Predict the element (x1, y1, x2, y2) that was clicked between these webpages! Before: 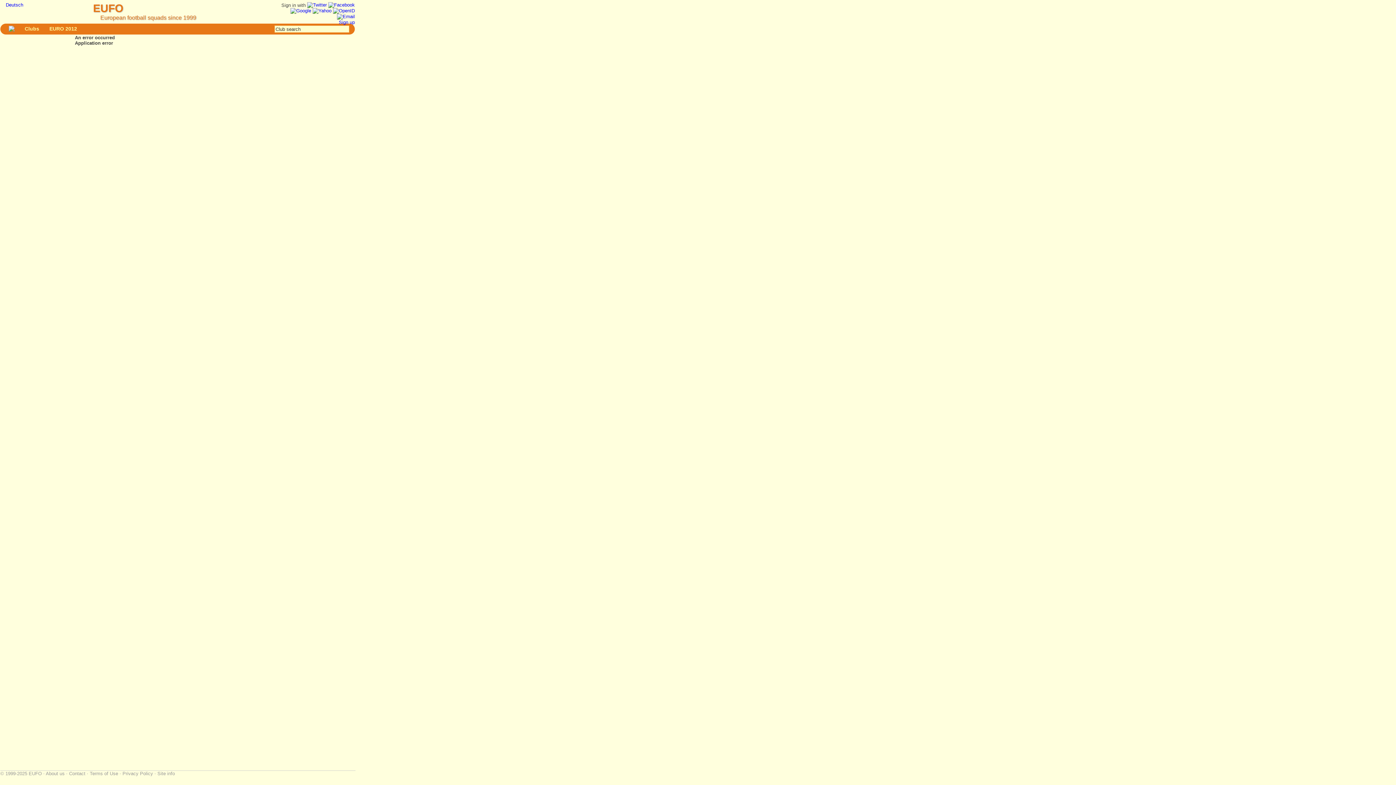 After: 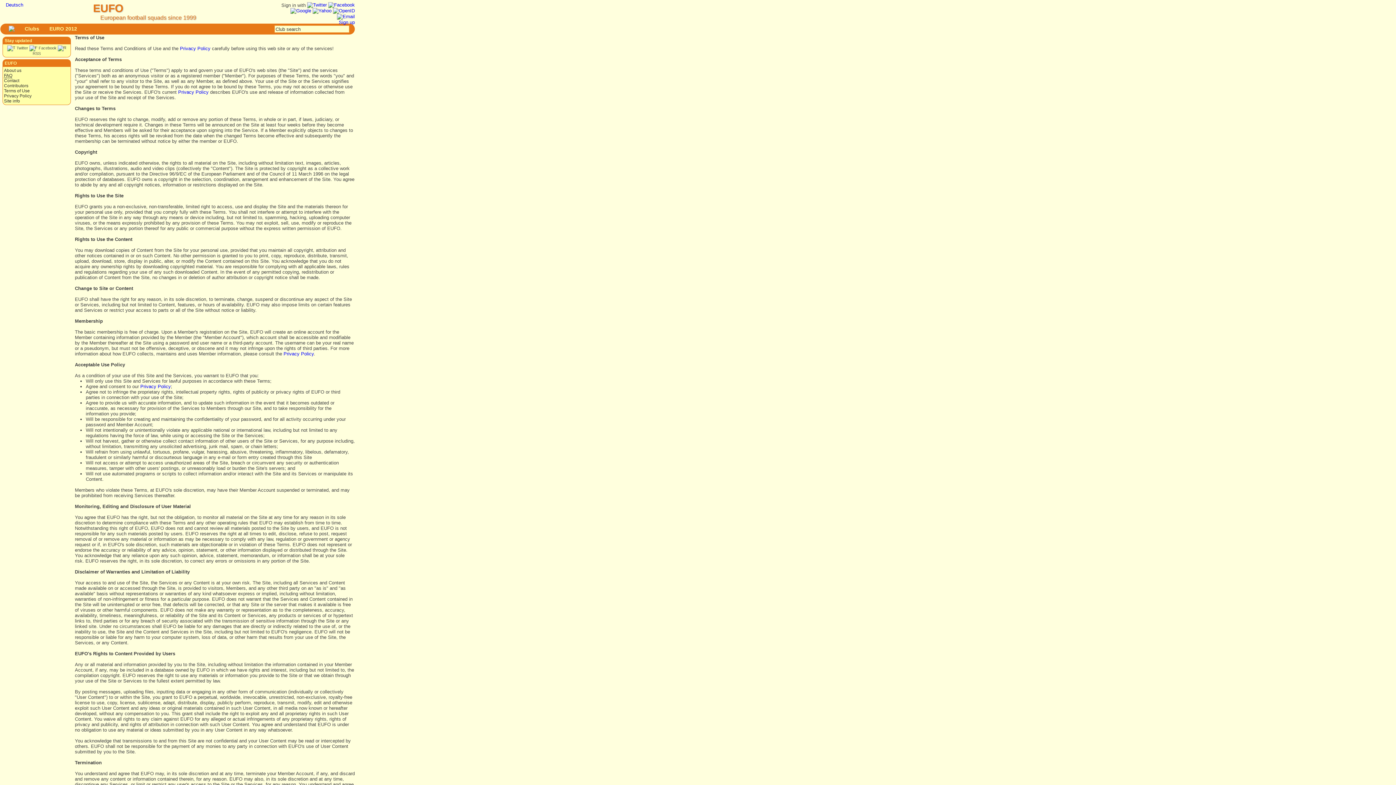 Action: bbox: (89, 771, 118, 776) label: Terms of Use